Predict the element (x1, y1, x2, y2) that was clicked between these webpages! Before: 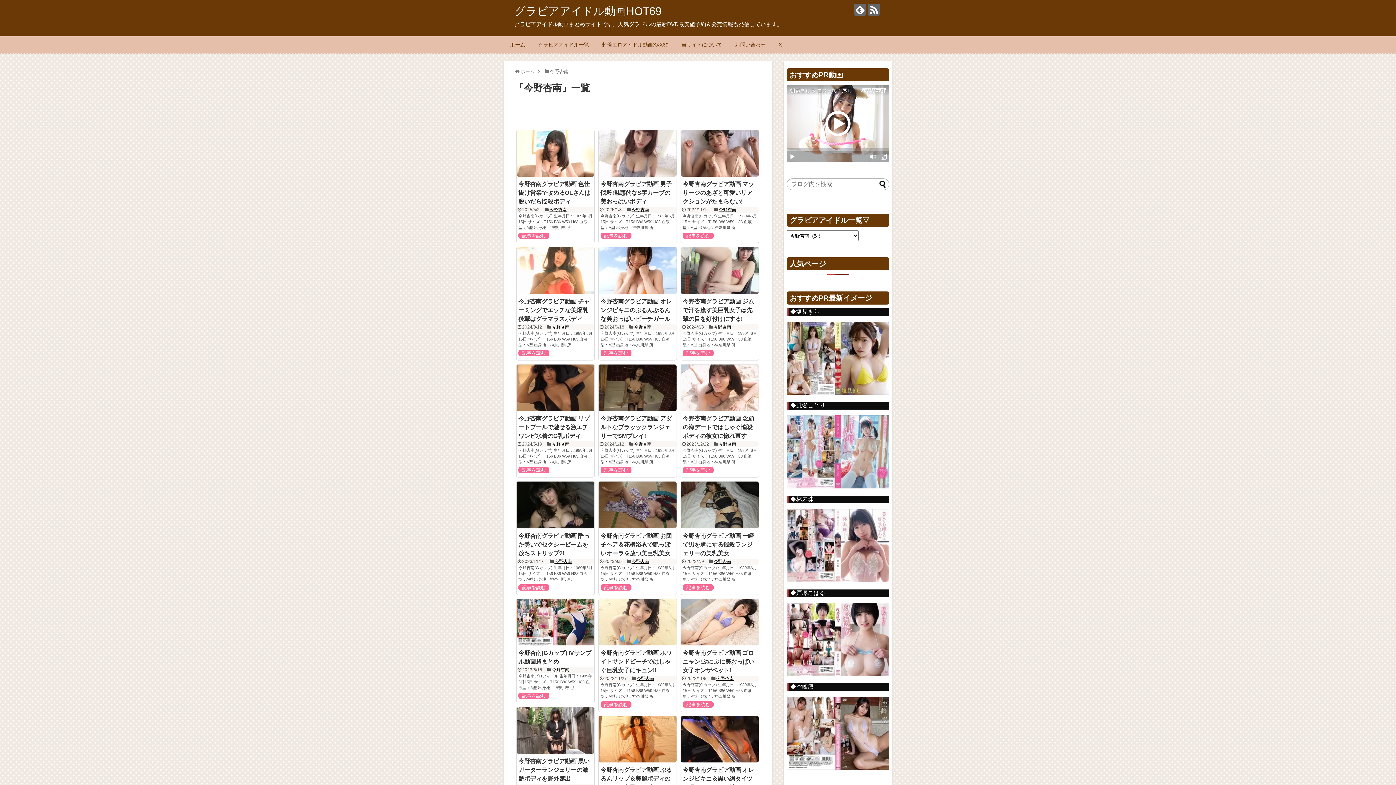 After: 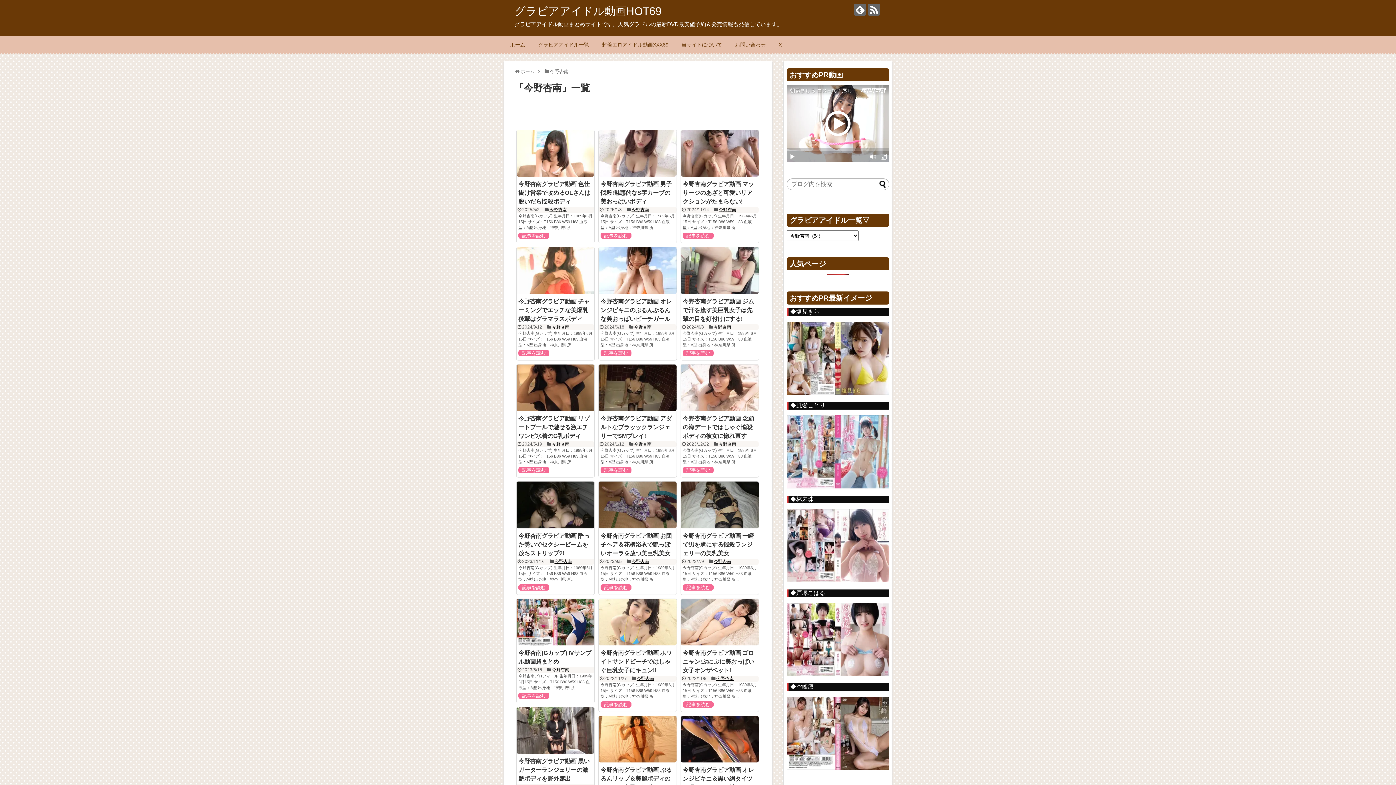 Action: label: 今野杏南 bbox: (634, 441, 651, 446)